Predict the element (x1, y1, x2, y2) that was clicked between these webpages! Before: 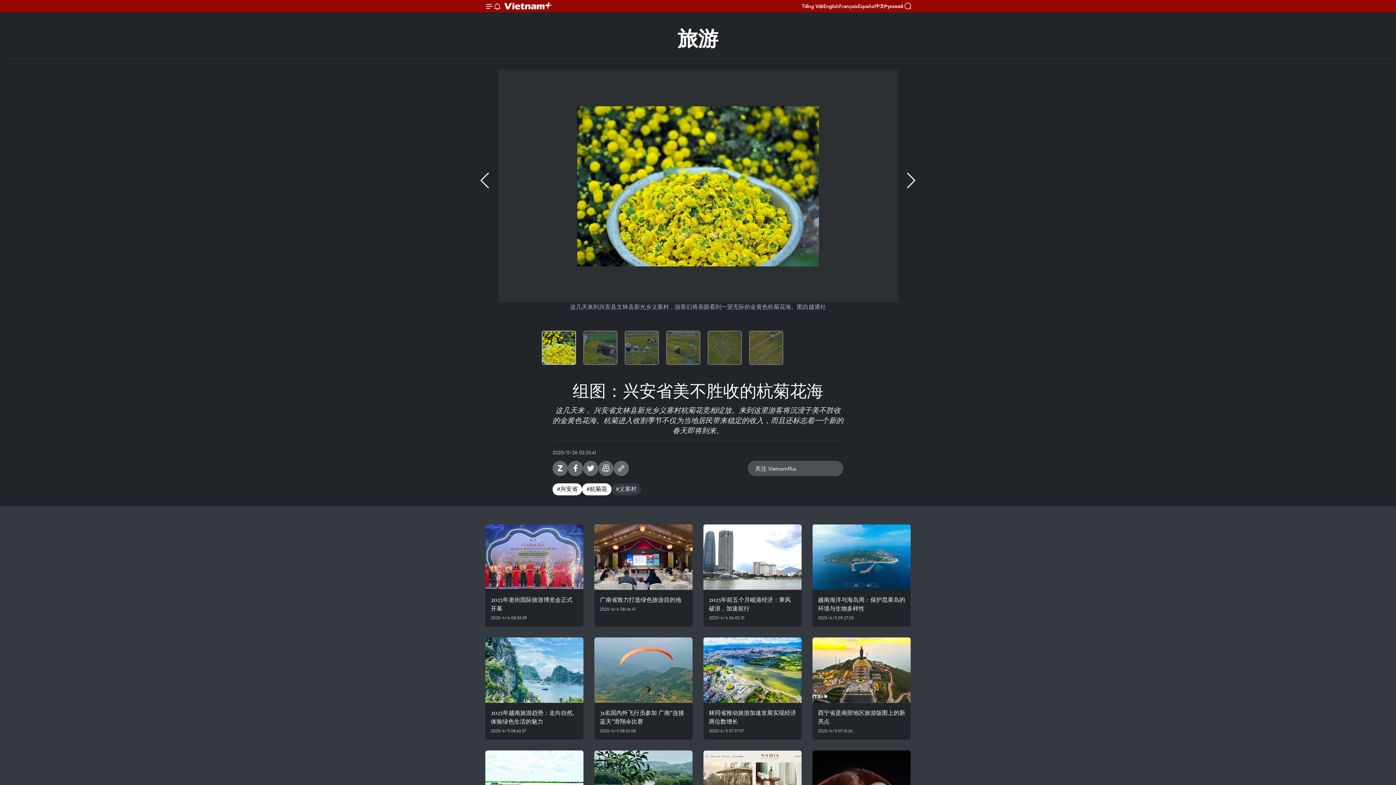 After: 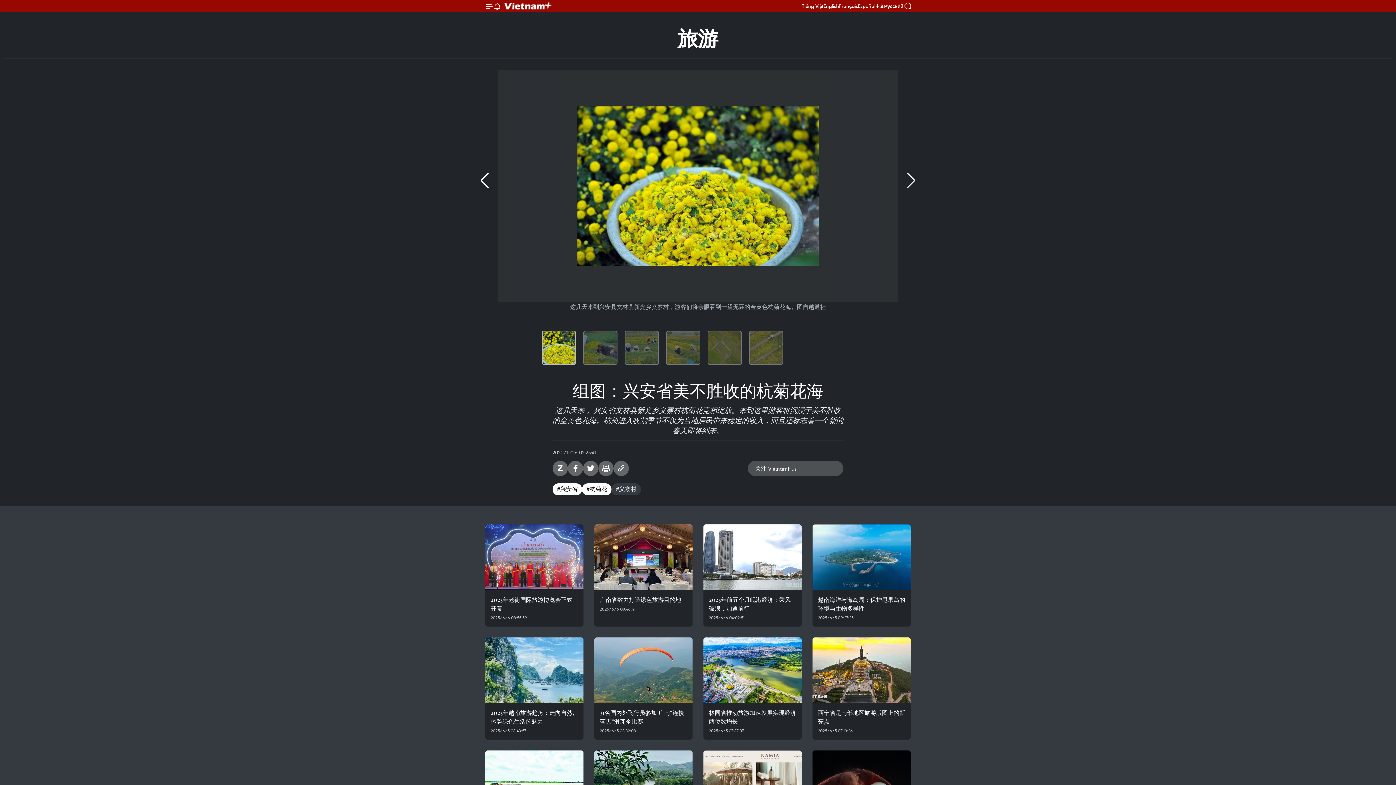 Action: label: Twitter bbox: (583, 461, 598, 476)